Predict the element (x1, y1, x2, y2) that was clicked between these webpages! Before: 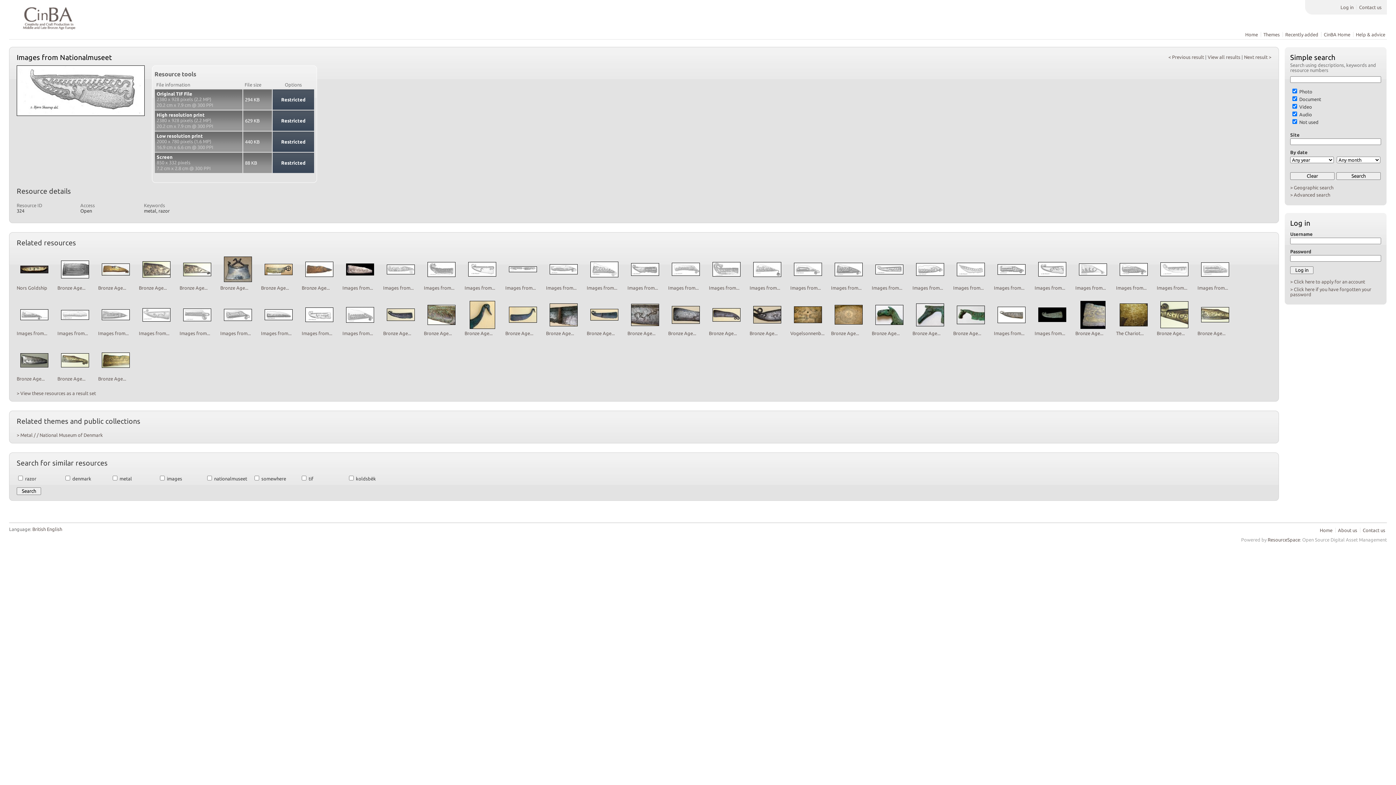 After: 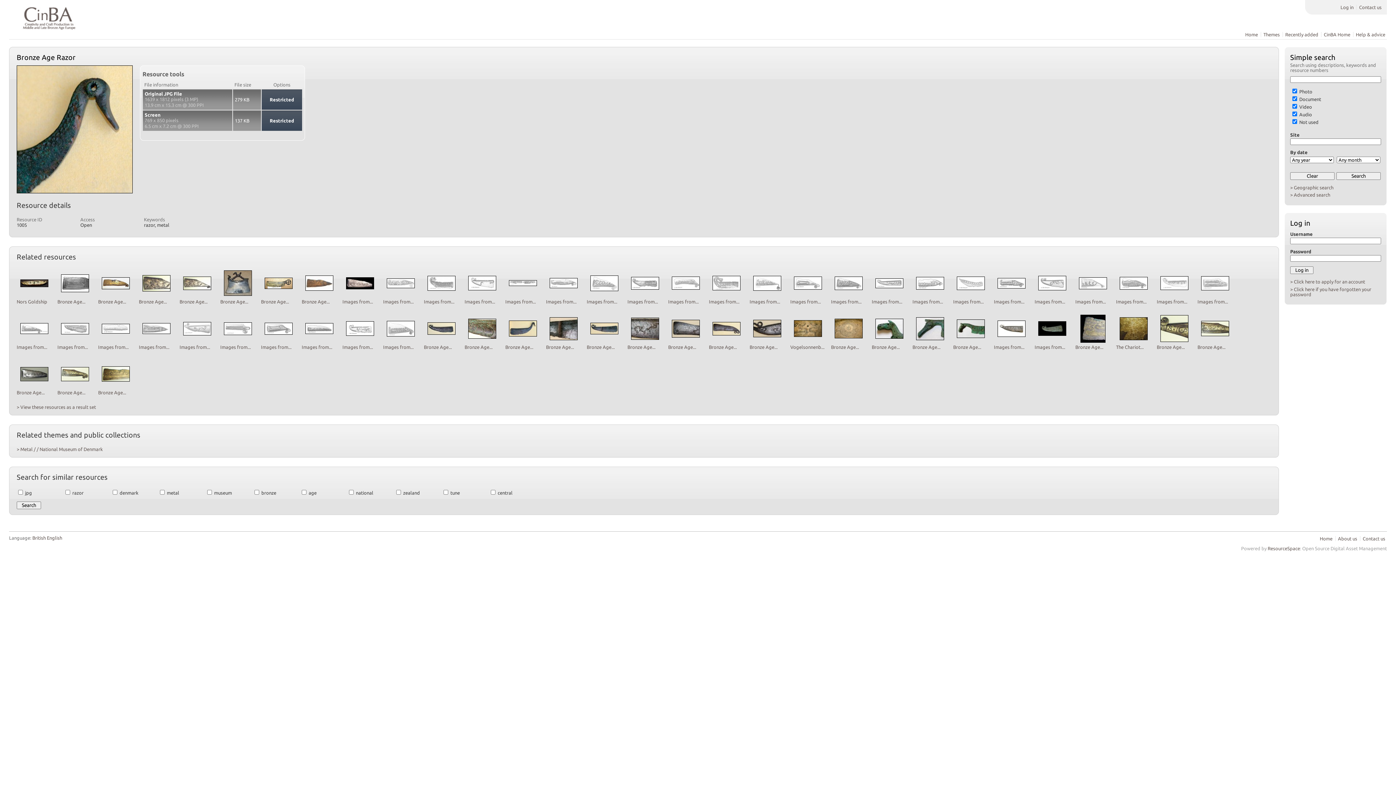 Action: bbox: (464, 330, 492, 335) label: Bronze Age...